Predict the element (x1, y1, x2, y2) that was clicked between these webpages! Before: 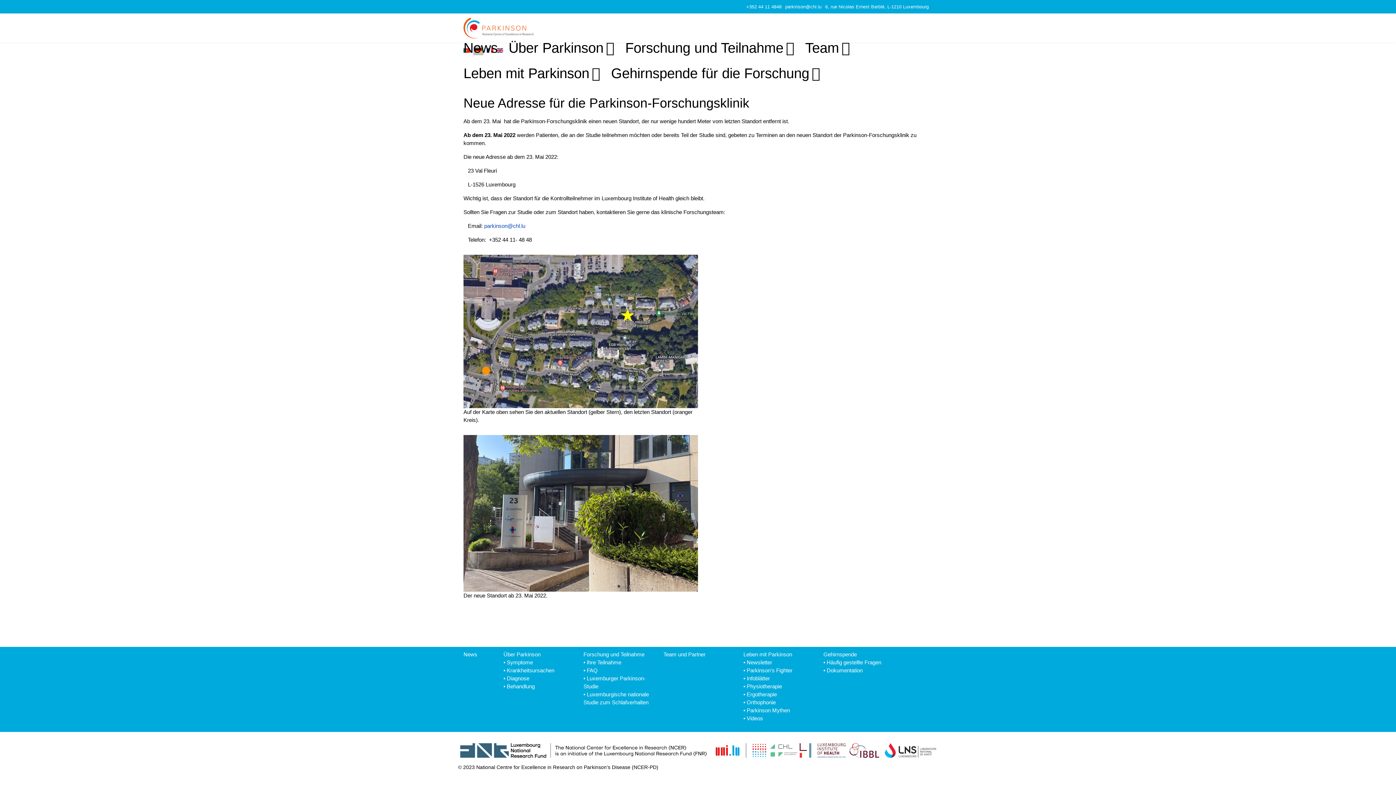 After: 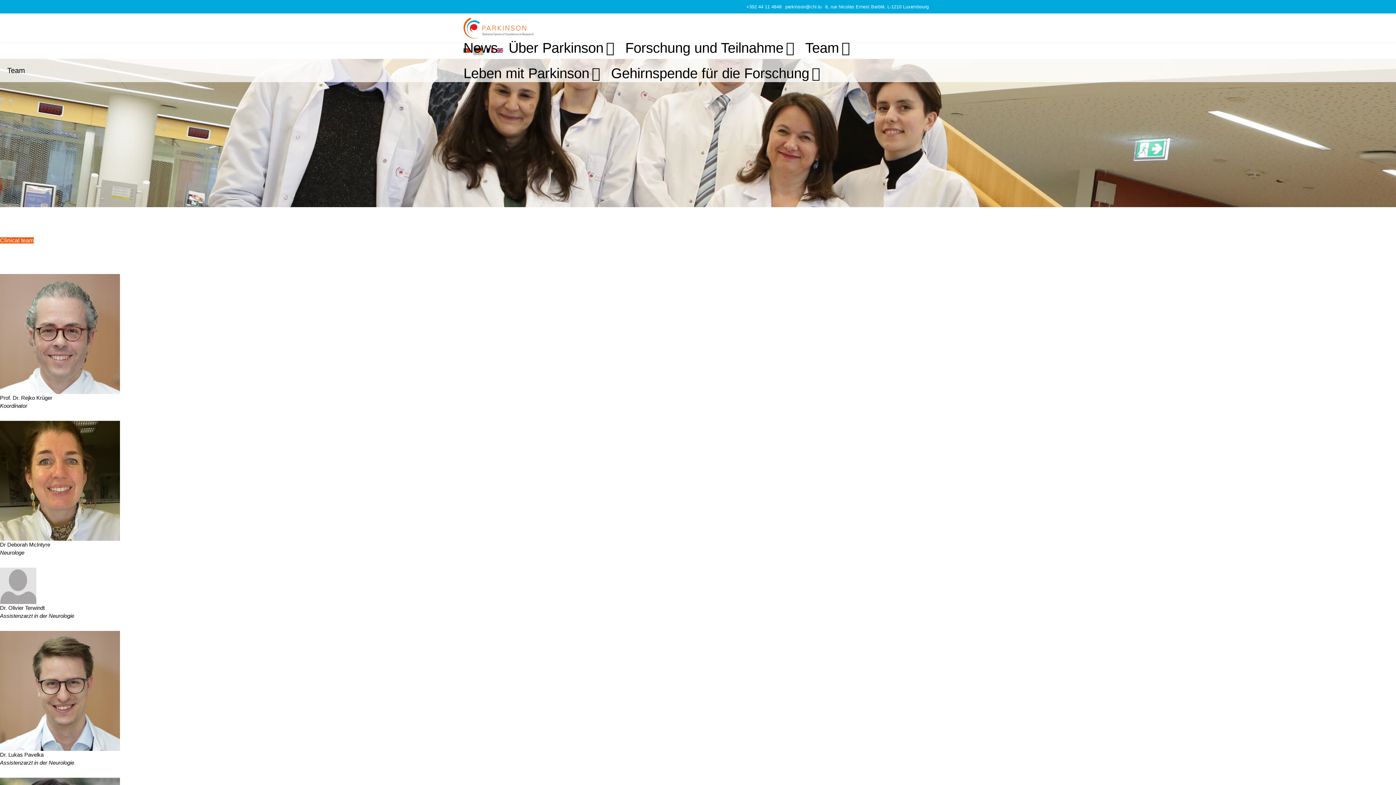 Action: bbox: (800, 35, 855, 60) label: Team